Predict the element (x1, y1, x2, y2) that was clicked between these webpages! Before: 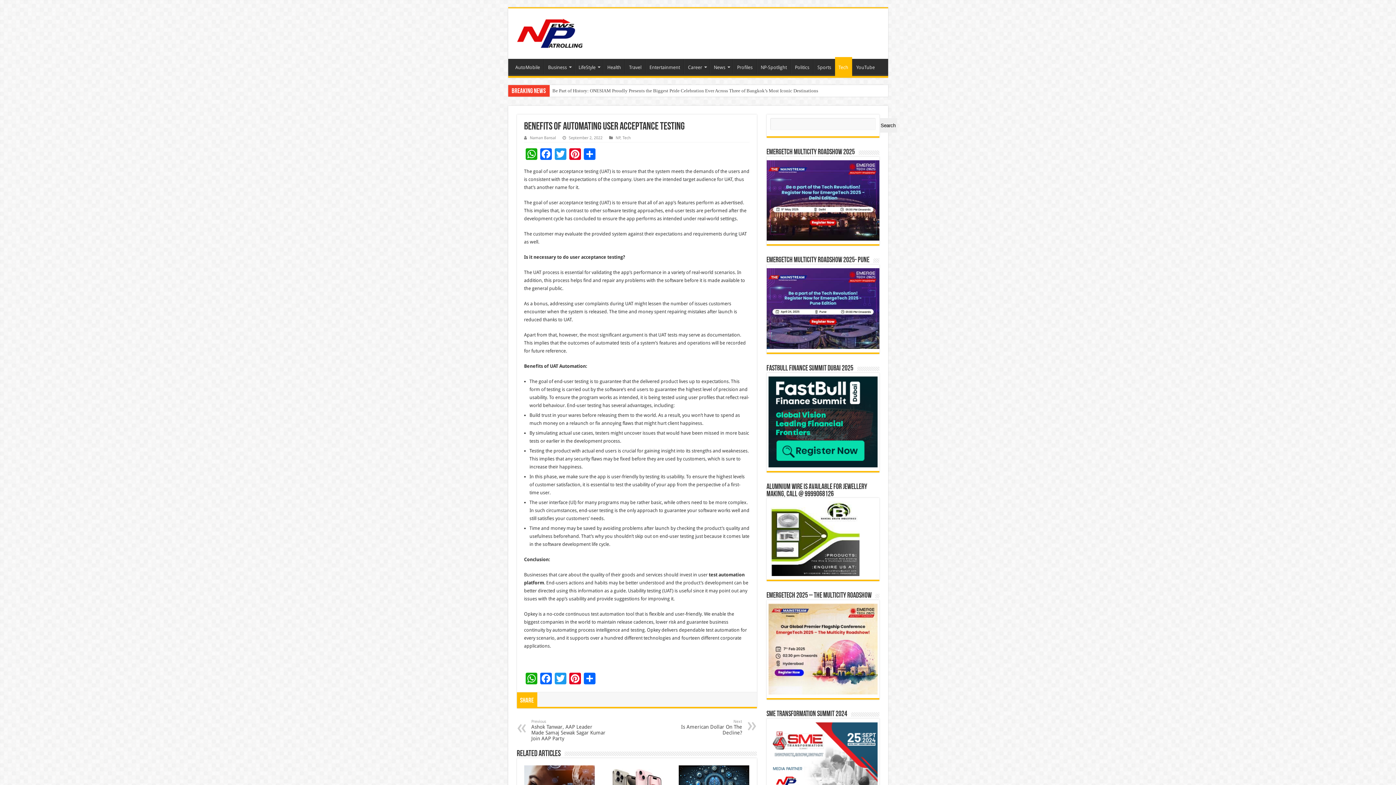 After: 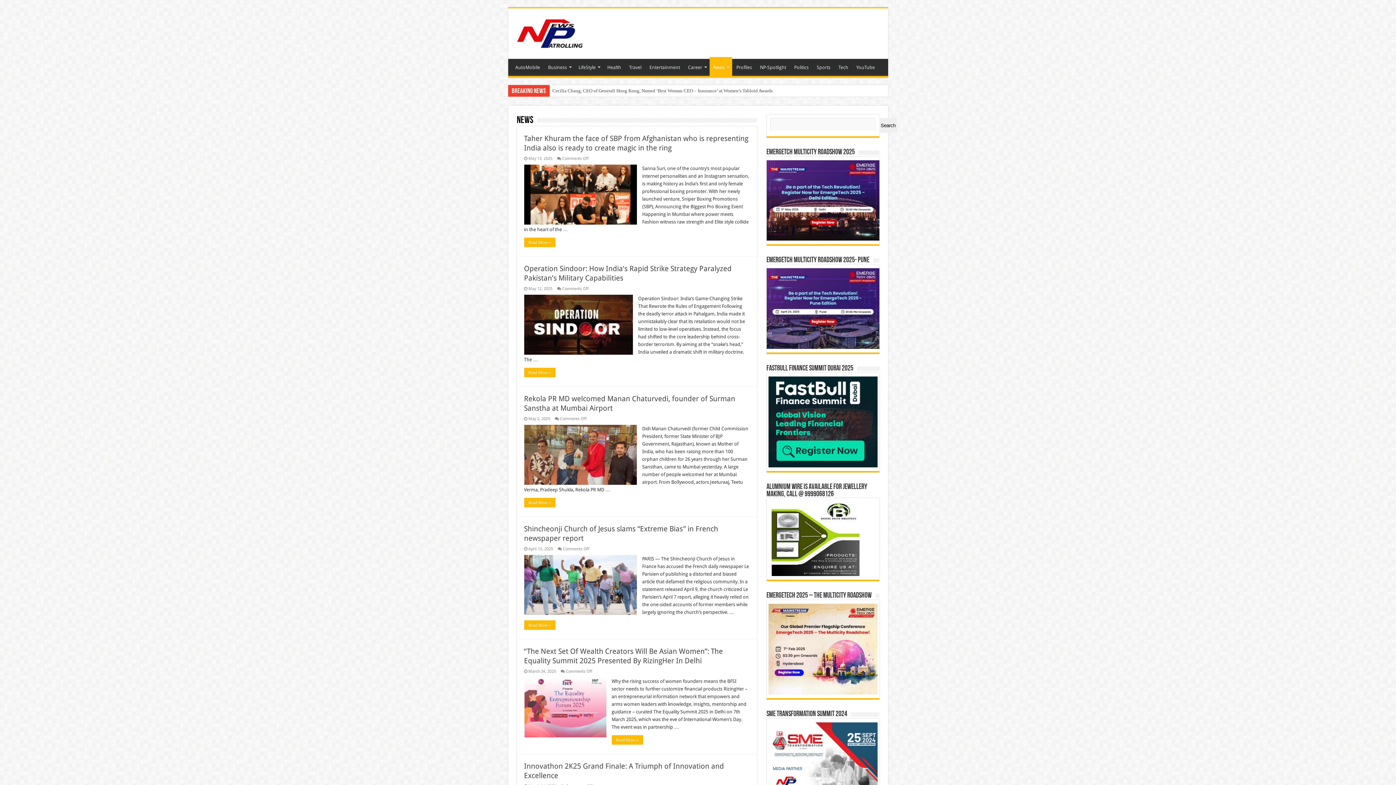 Action: bbox: (710, 58, 732, 74) label: News